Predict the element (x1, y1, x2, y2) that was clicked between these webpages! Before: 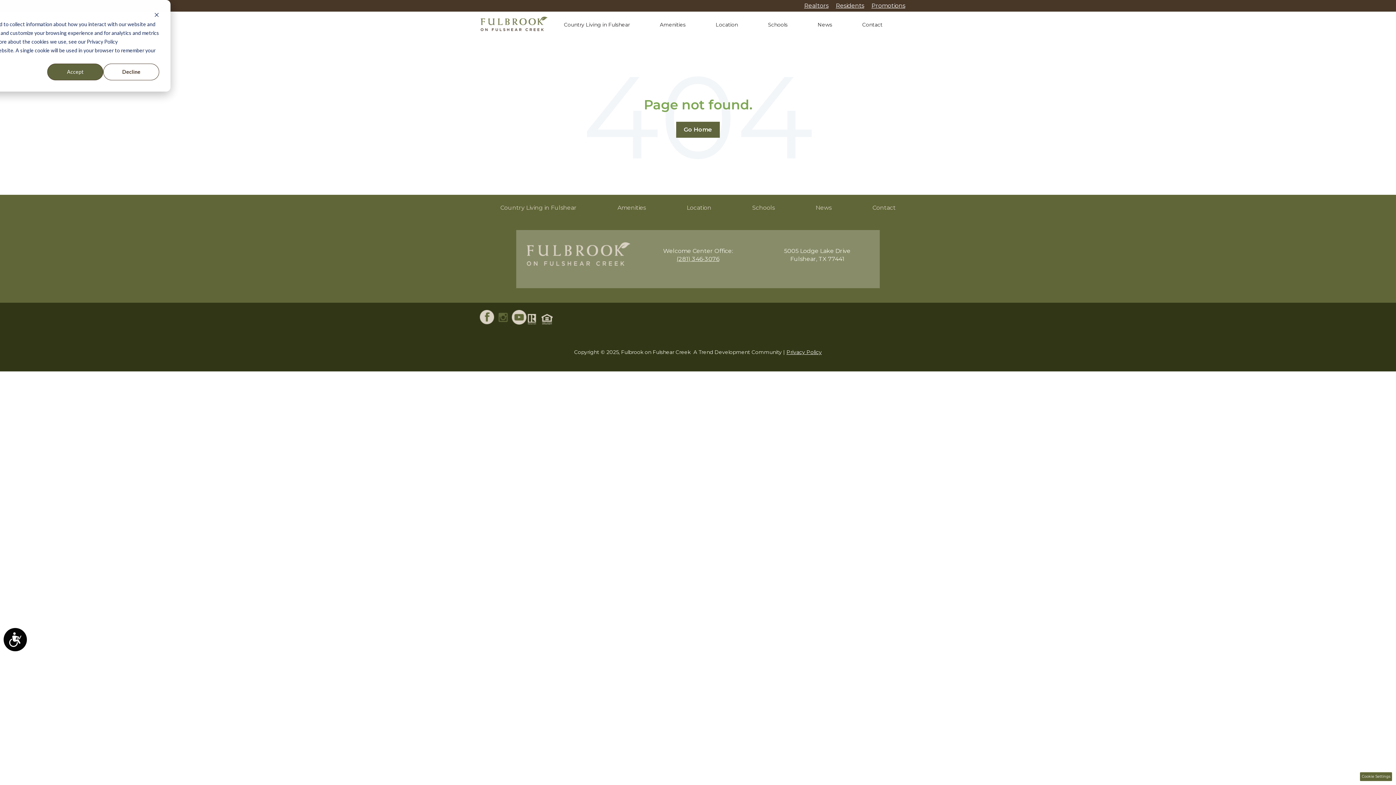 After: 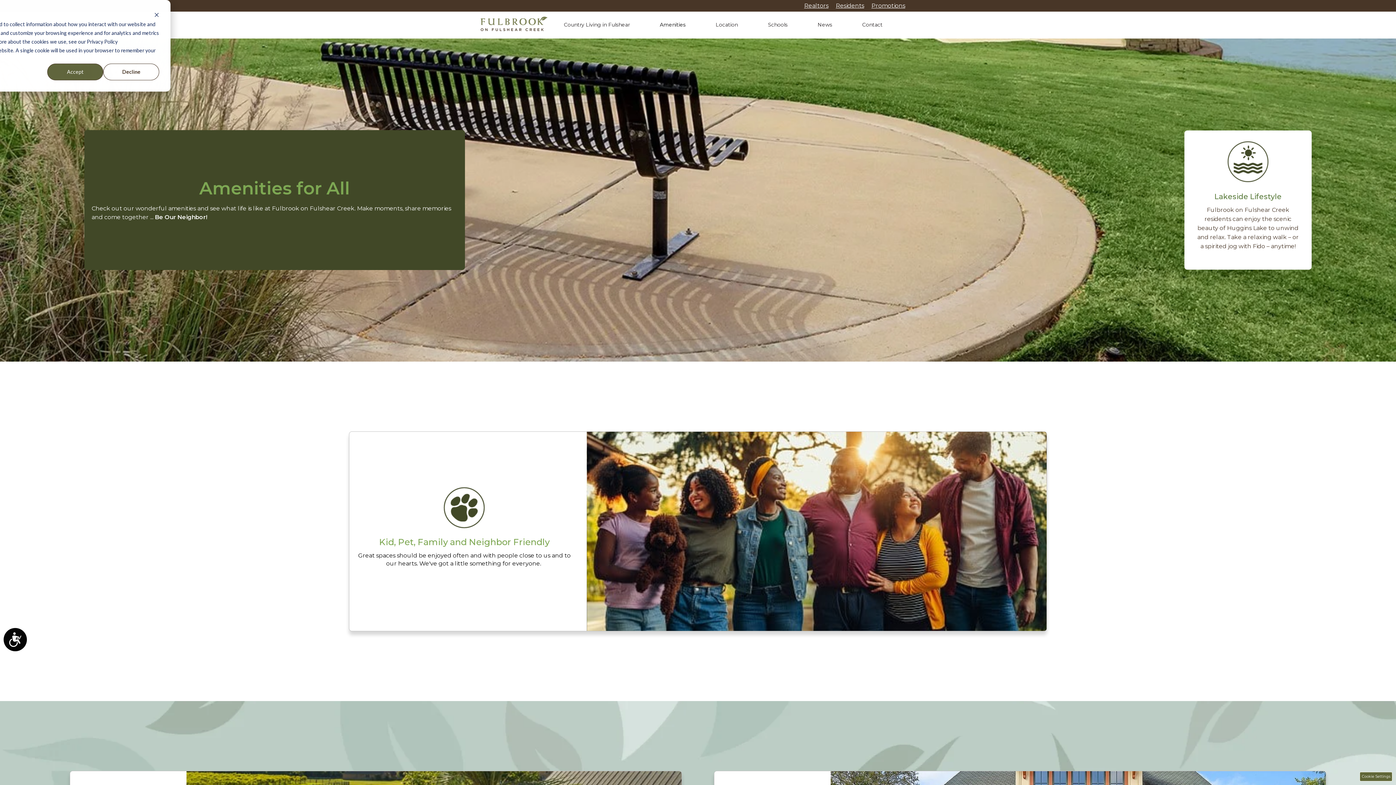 Action: label: Amenities bbox: (660, 21, 685, 28)